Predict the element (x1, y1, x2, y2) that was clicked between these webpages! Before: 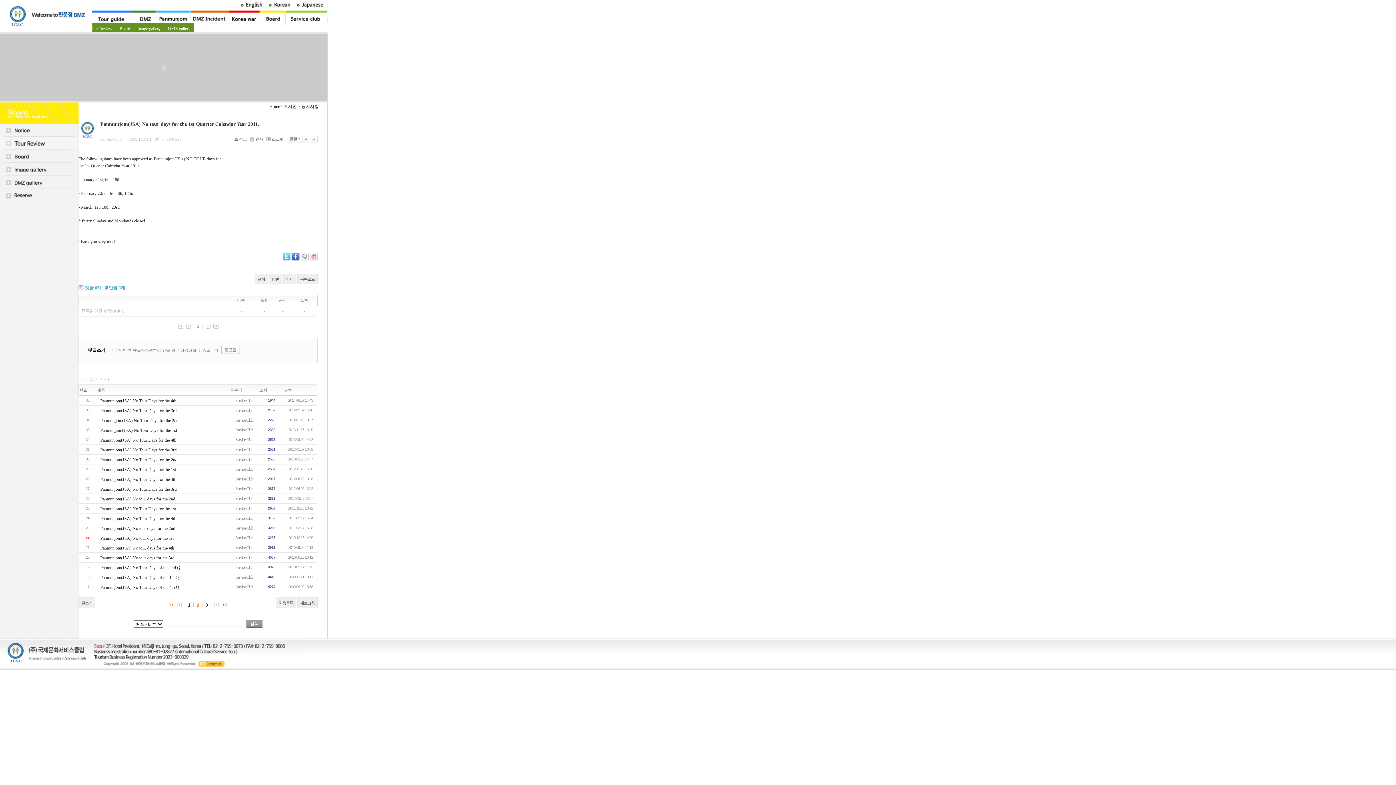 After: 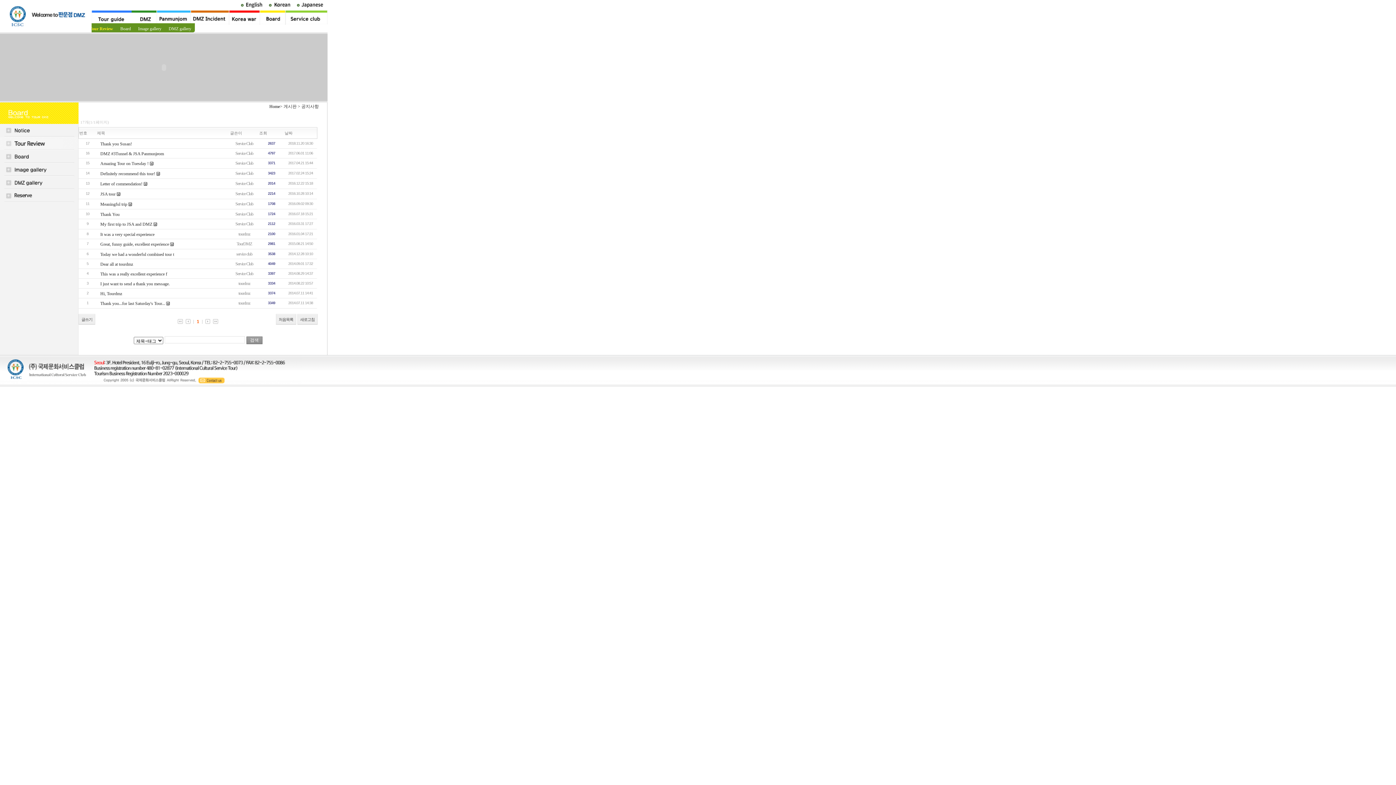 Action: bbox: (86, 23, 116, 32) label: Tour Review